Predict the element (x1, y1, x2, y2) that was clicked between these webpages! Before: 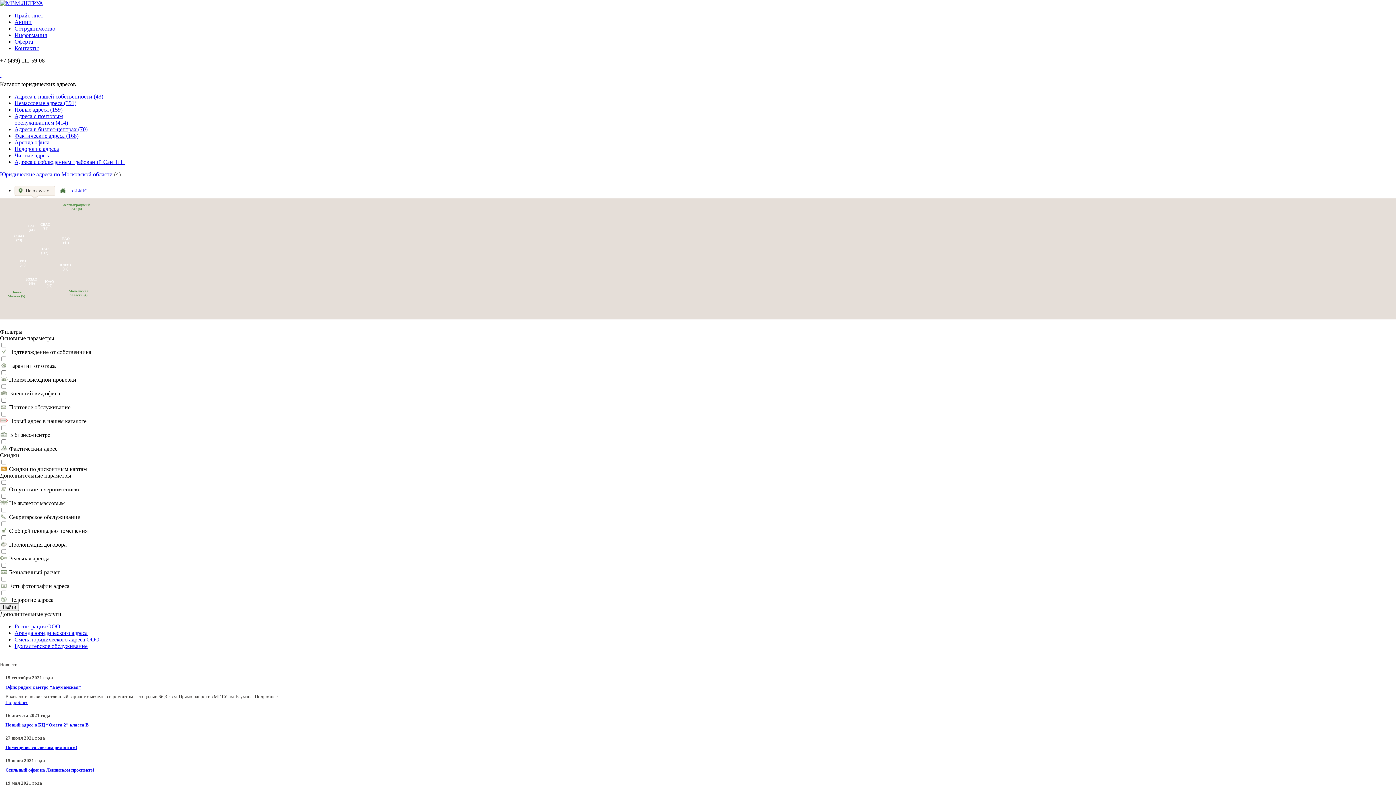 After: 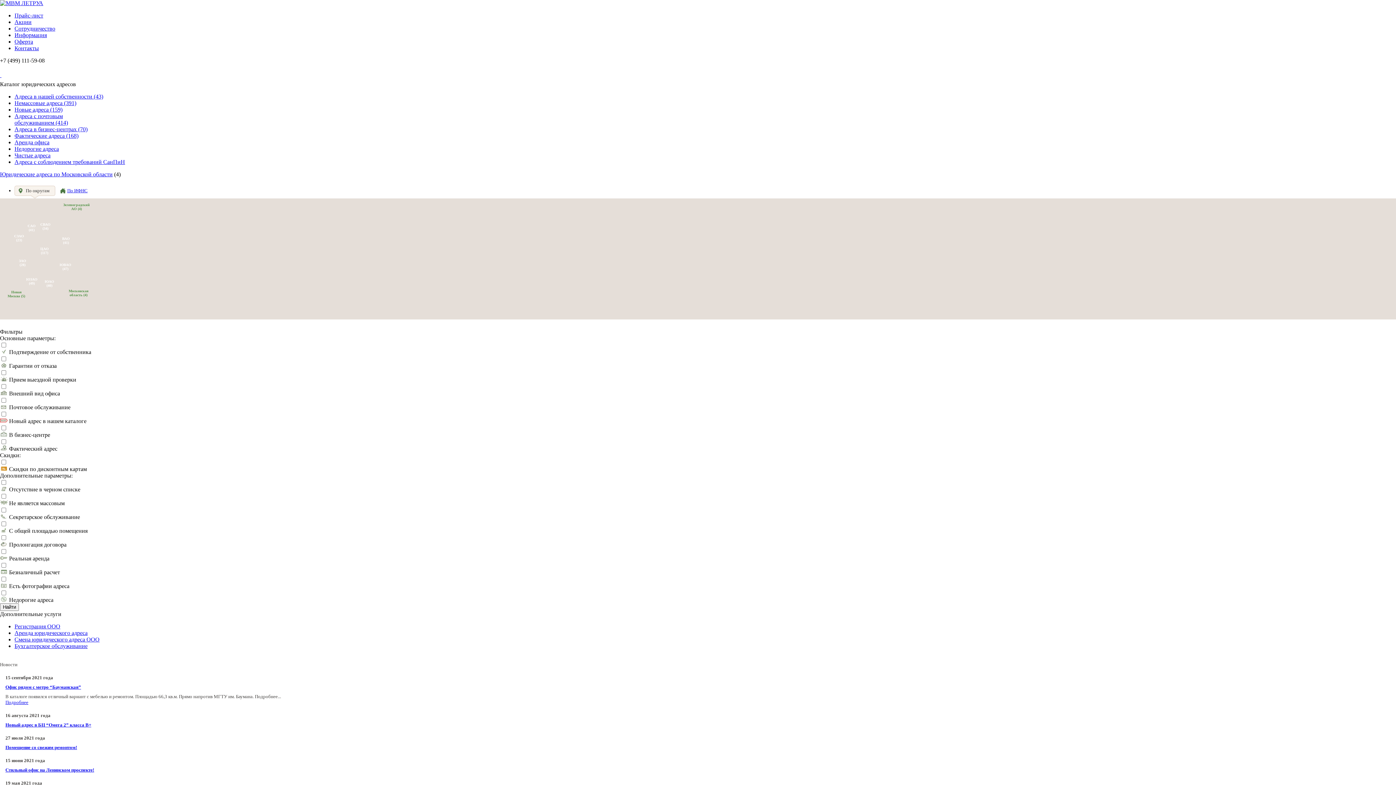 Action: label: Аренда юридического адреса bbox: (14, 630, 87, 636)